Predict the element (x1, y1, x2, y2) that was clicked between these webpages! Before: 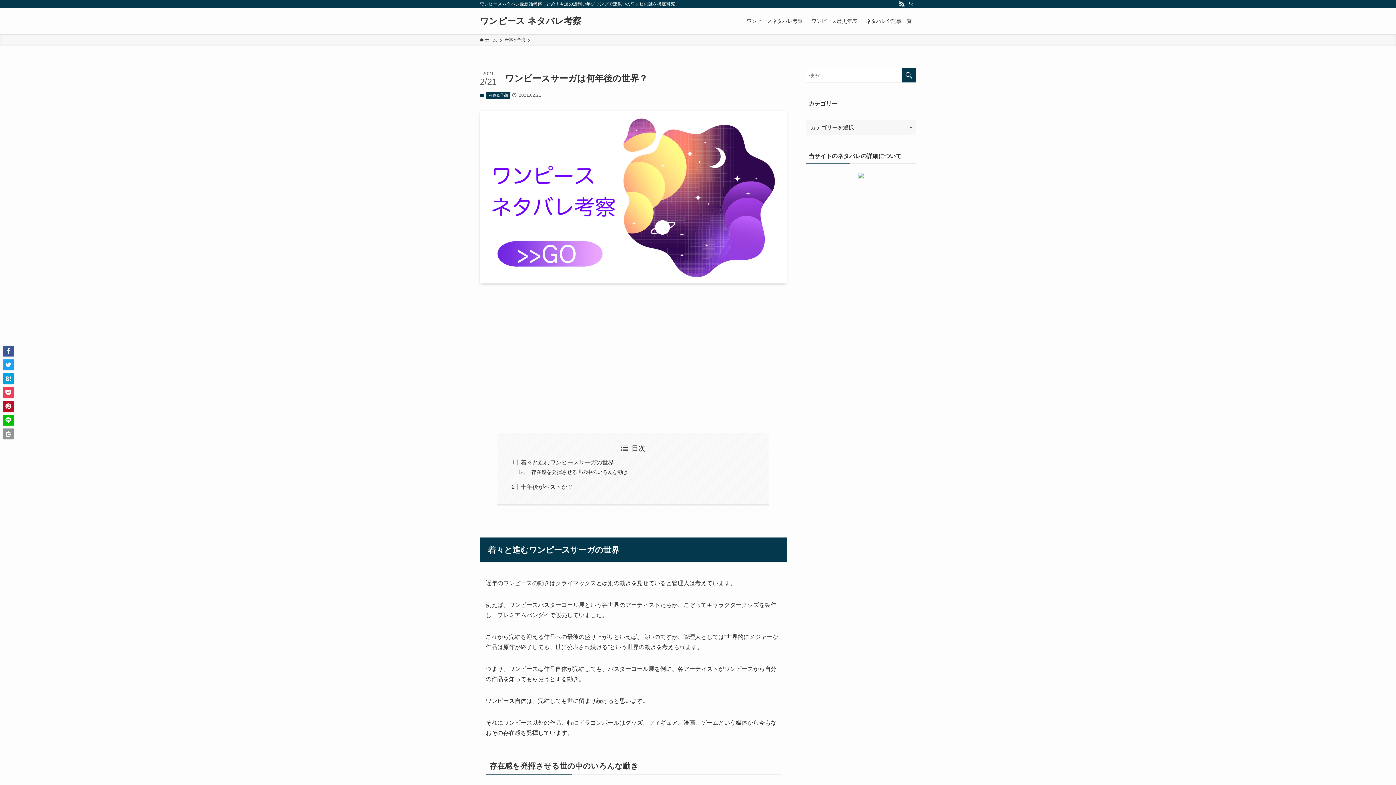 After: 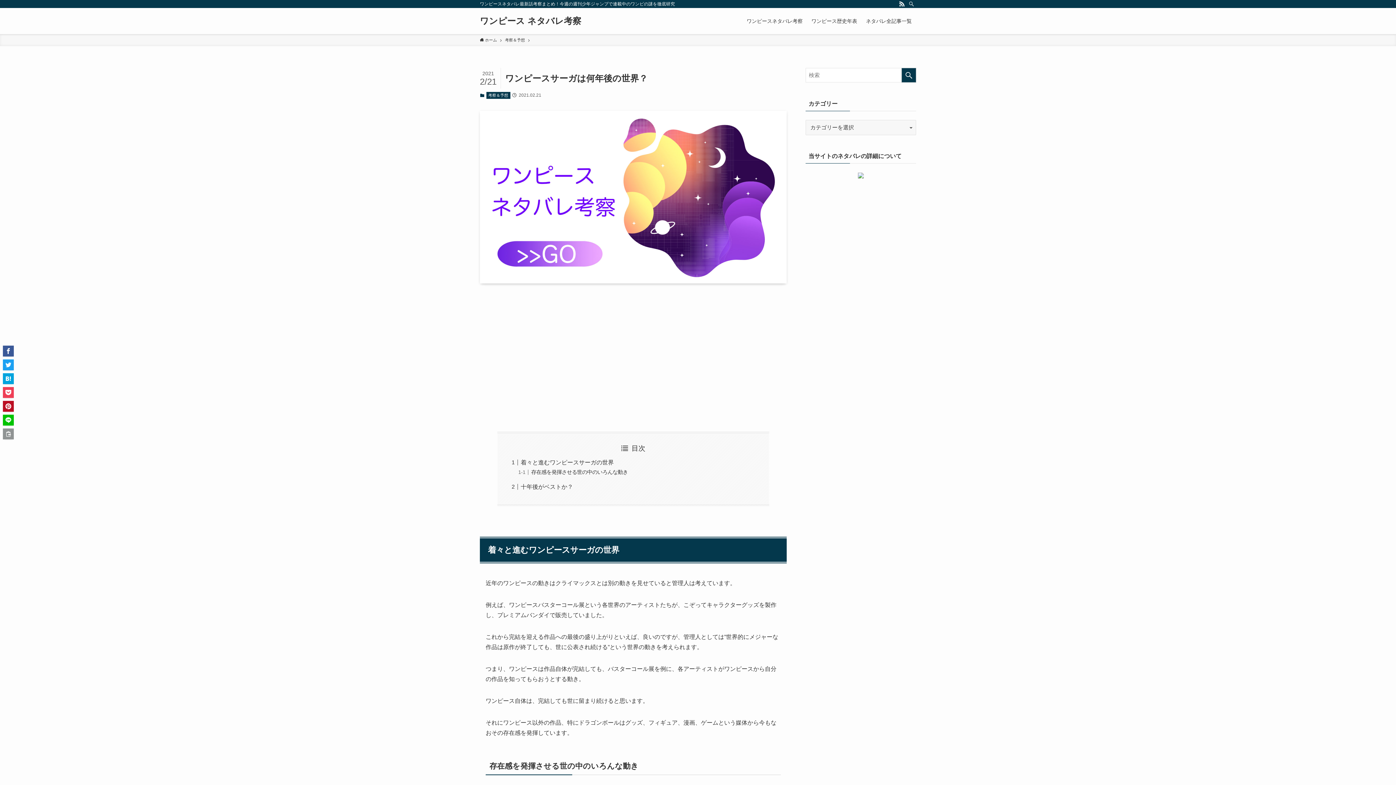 Action: bbox: (2, 373, 13, 384)